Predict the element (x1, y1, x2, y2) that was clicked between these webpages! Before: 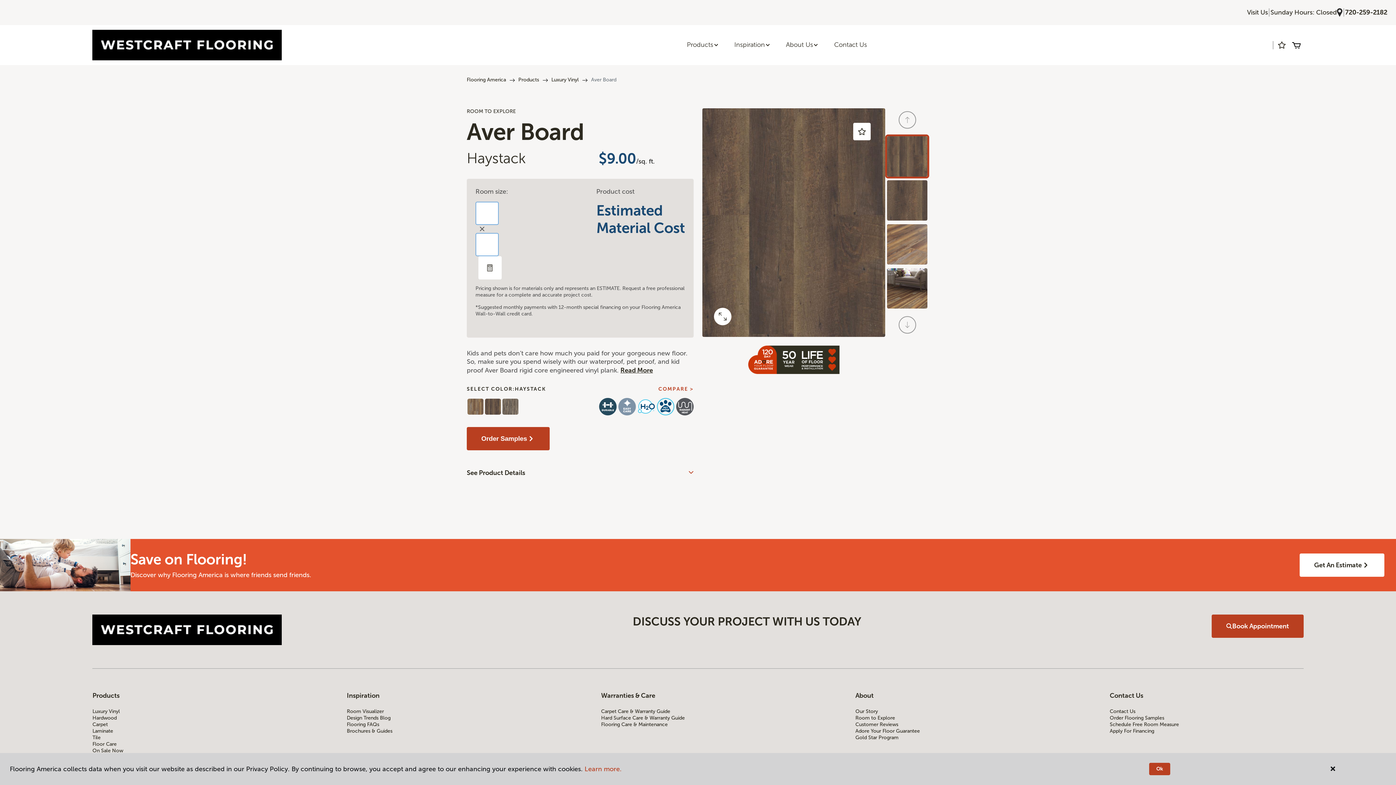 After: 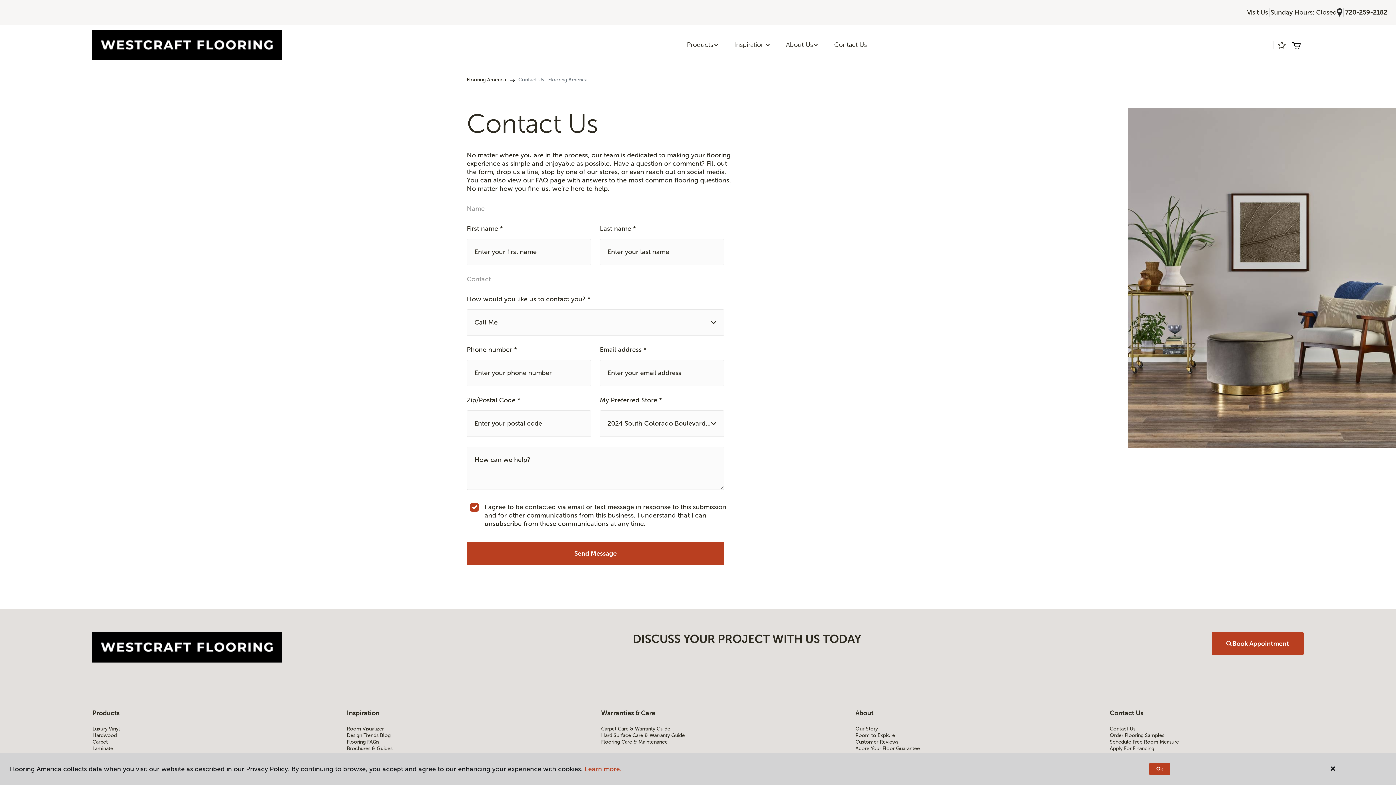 Action: label: Contact Us bbox: (1110, 708, 1303, 715)